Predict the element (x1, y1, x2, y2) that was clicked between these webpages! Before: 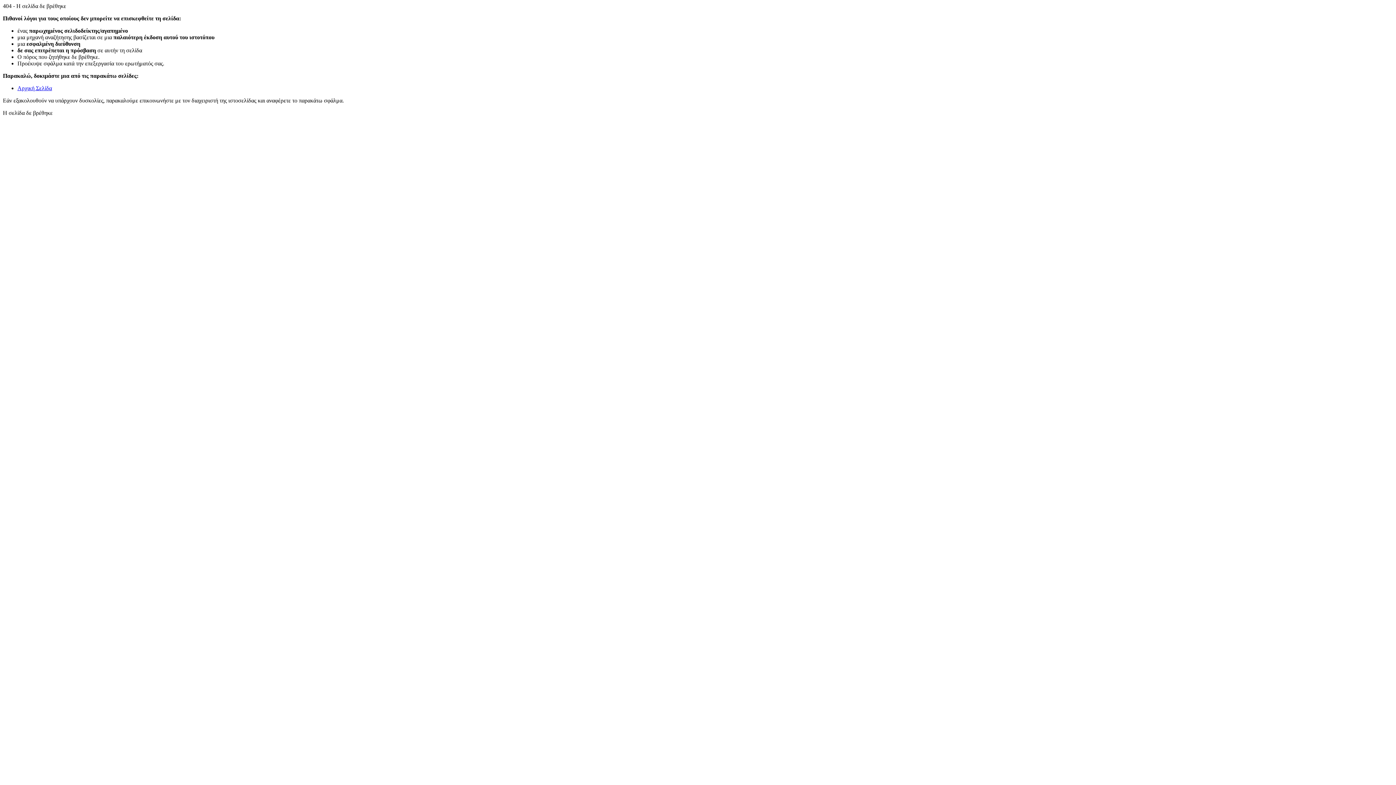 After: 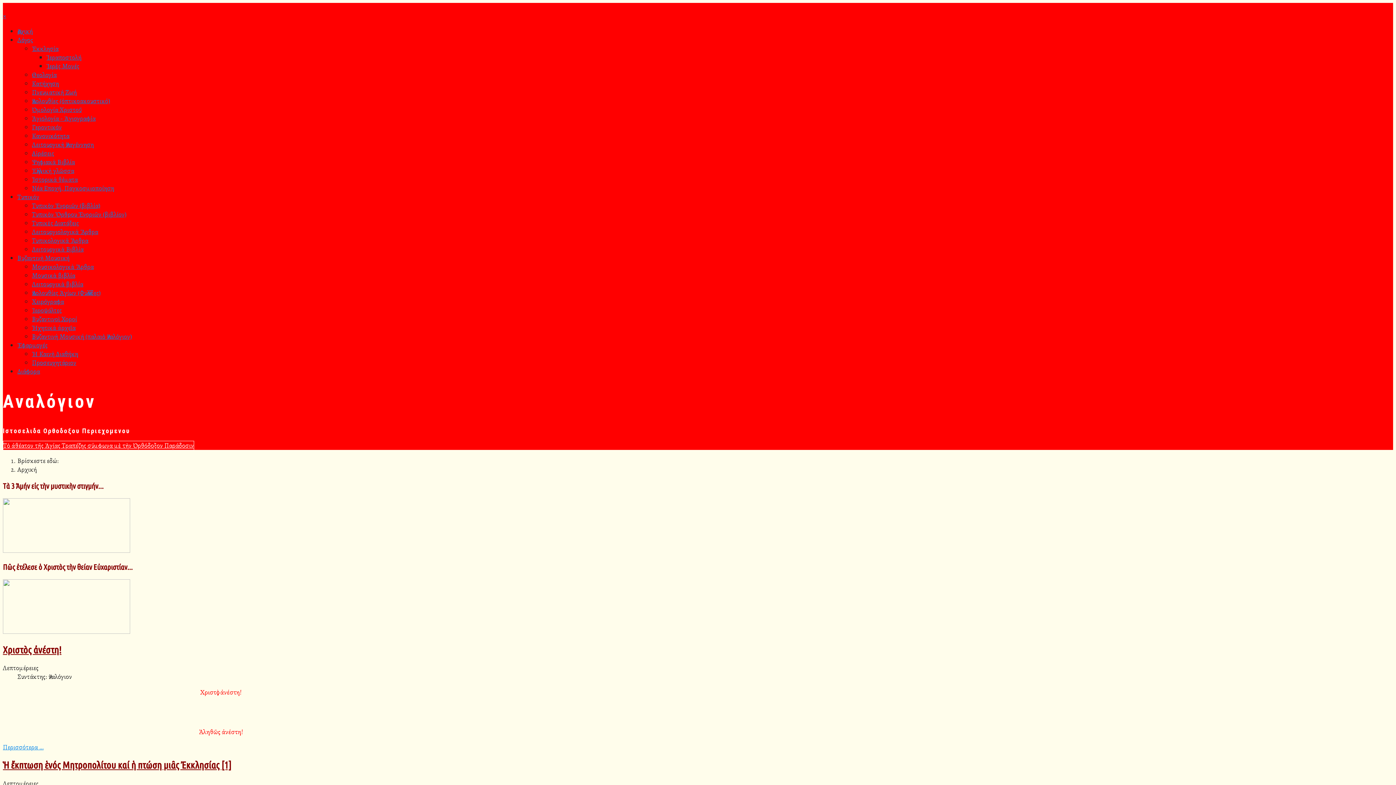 Action: label: Αρχική Σελίδα bbox: (17, 85, 52, 91)